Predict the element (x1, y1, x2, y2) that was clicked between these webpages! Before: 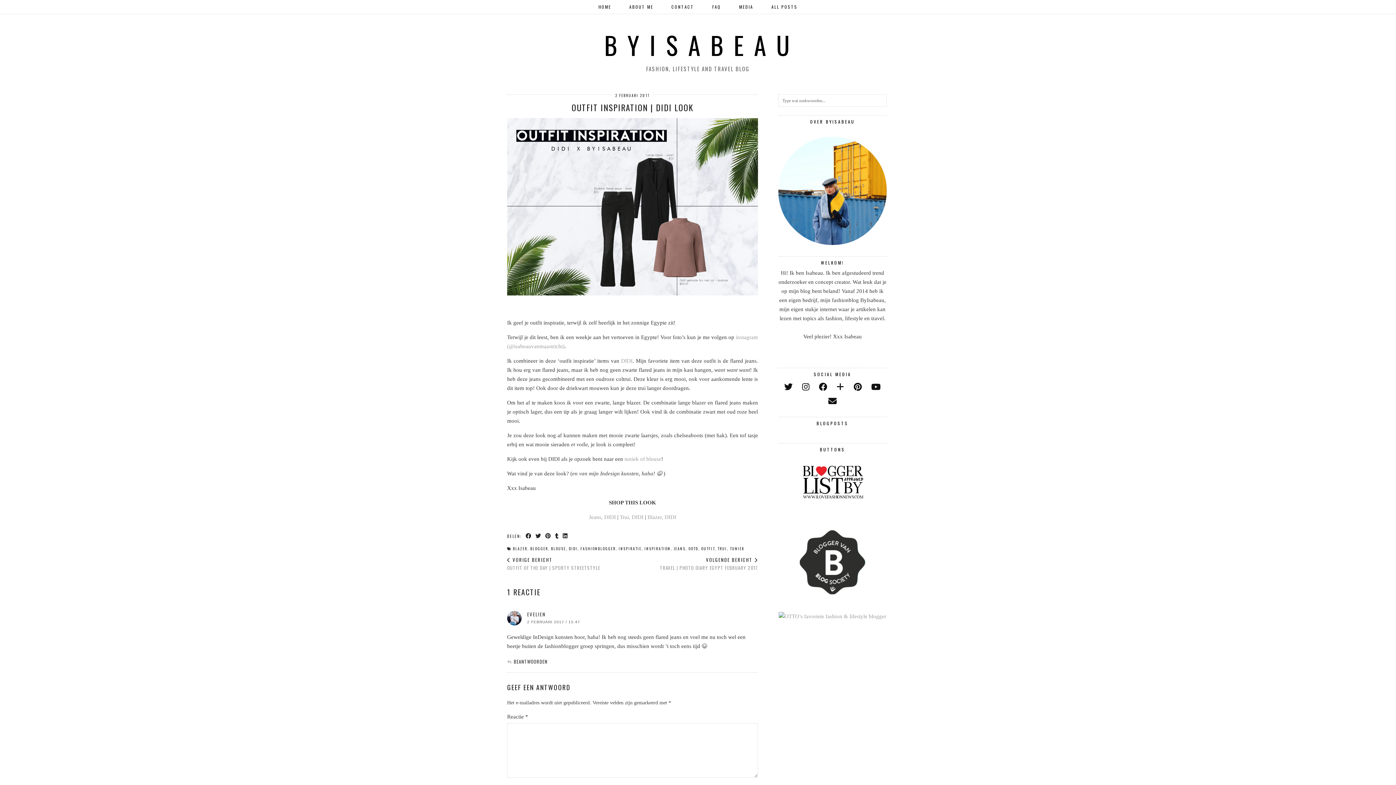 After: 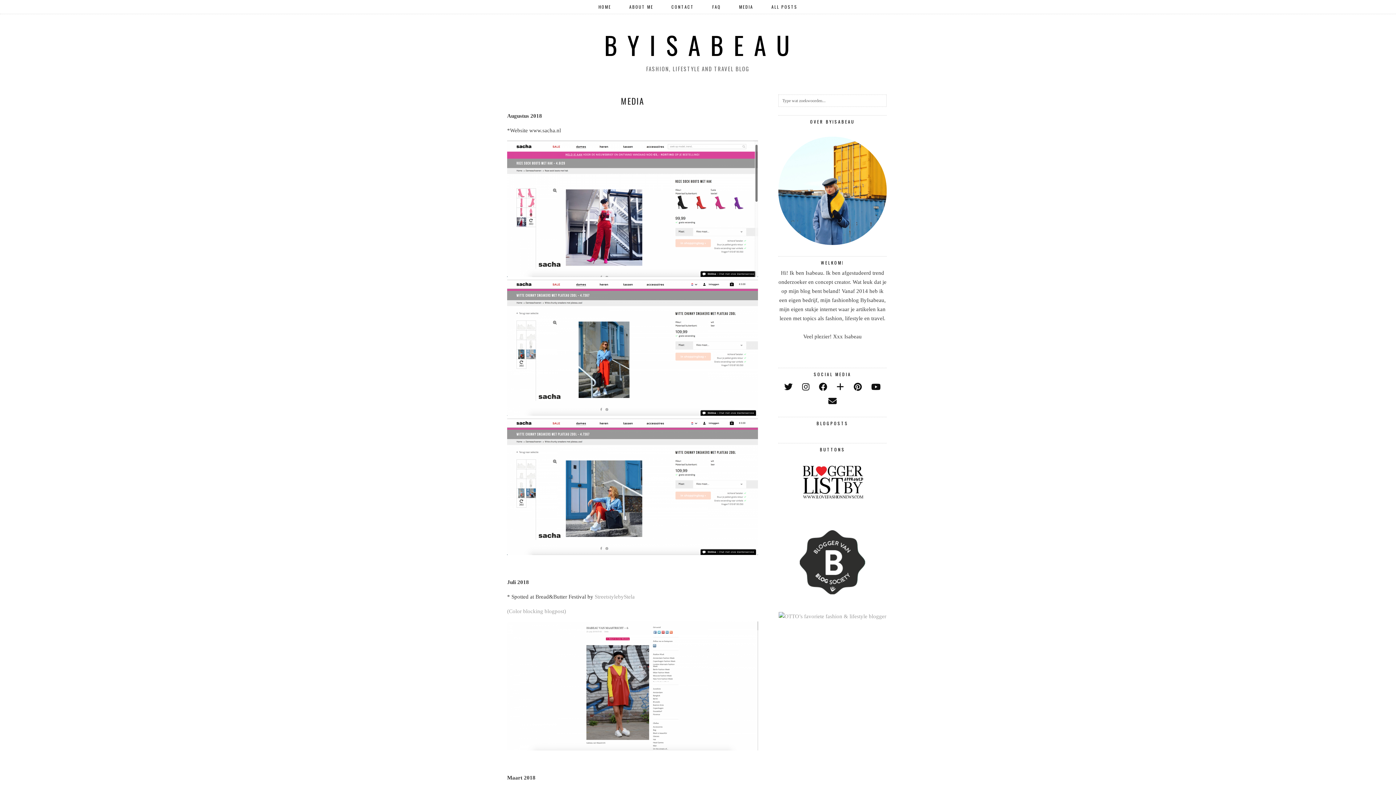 Action: bbox: (730, 0, 762, 13) label: MEDIA